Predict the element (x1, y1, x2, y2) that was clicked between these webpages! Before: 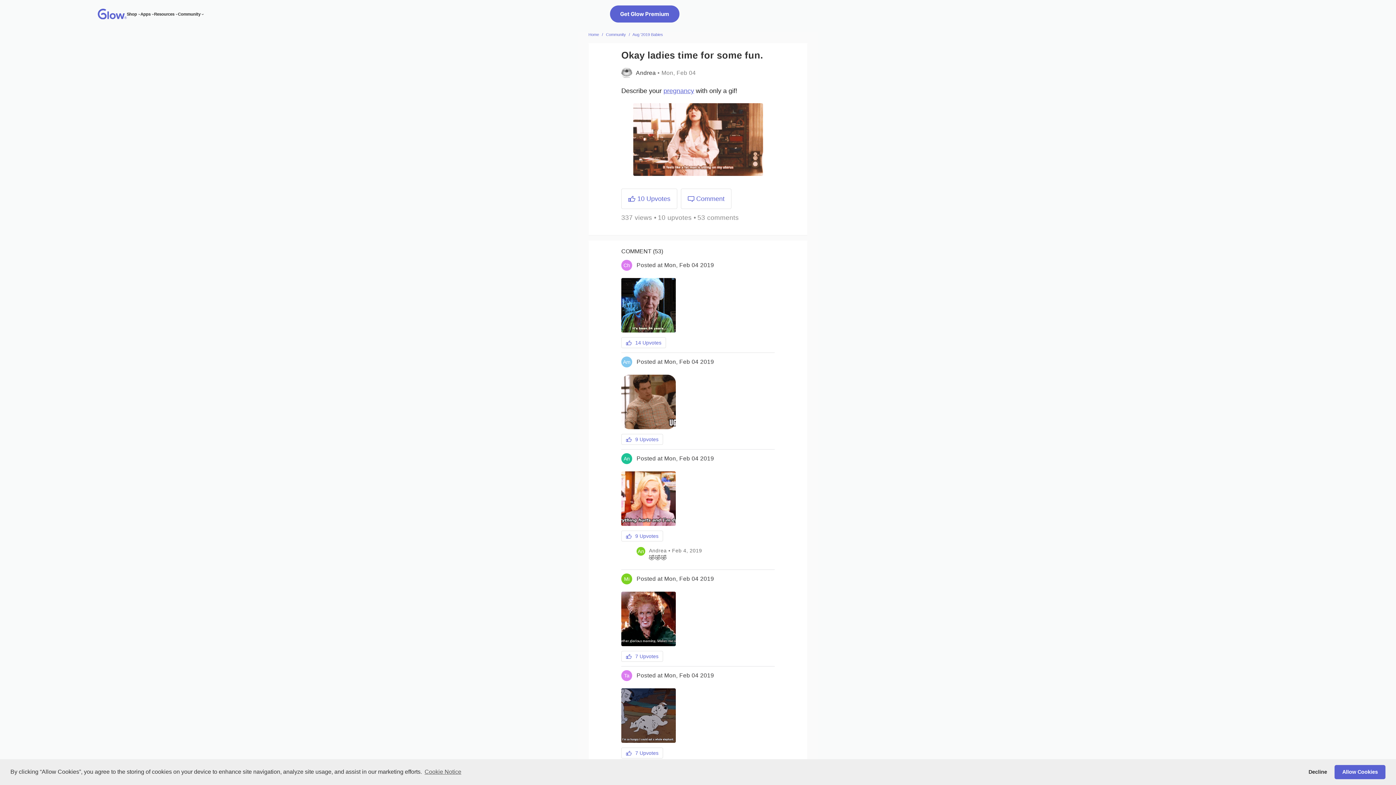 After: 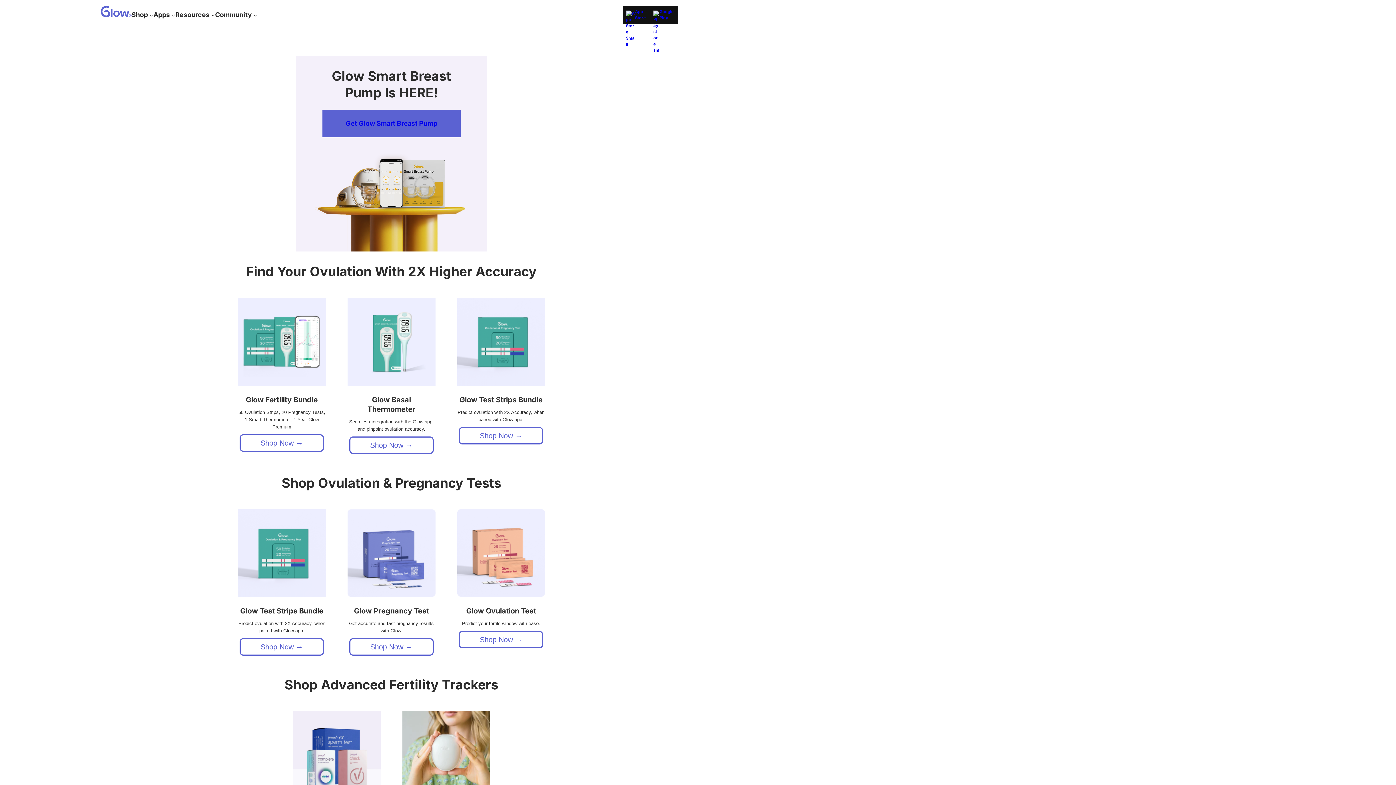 Action: bbox: (126, 10, 137, 17) label: Shop